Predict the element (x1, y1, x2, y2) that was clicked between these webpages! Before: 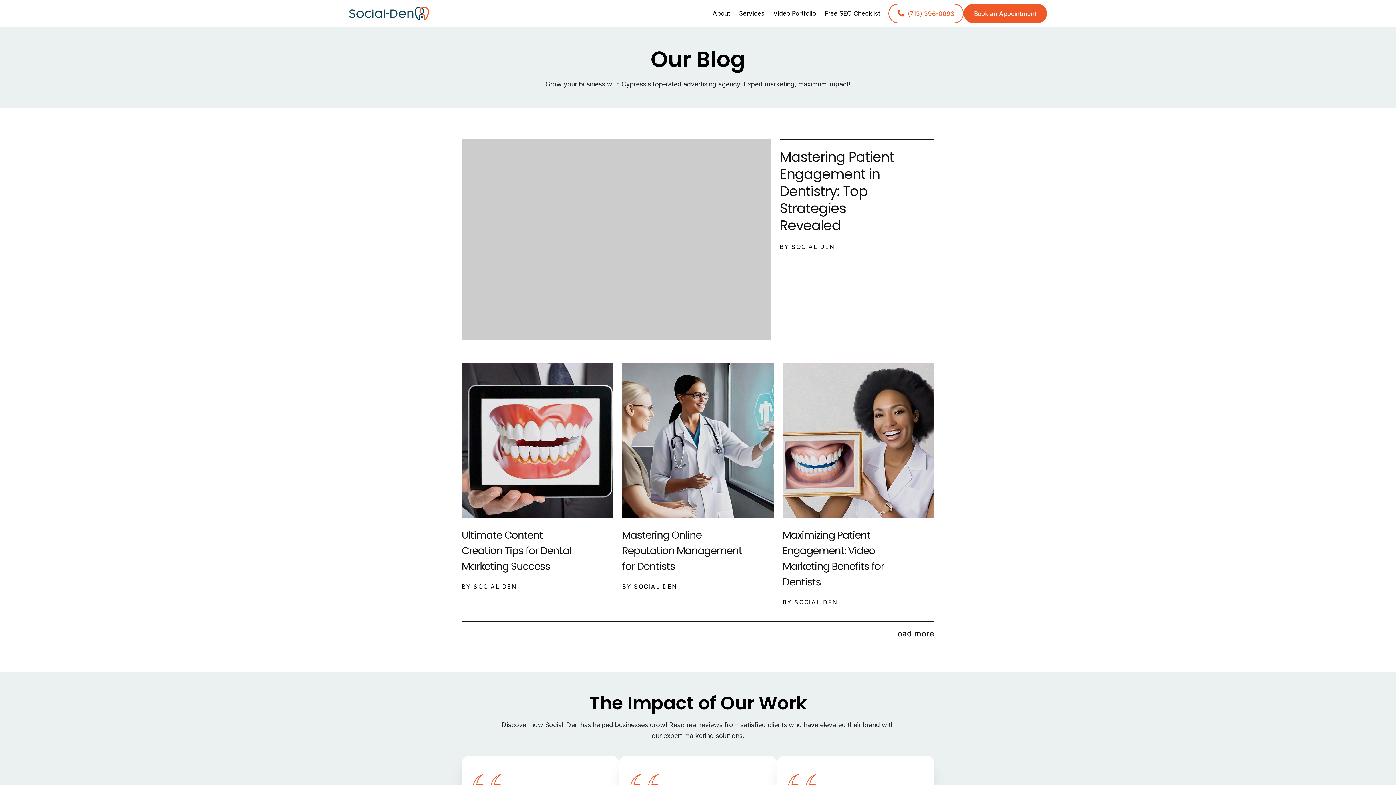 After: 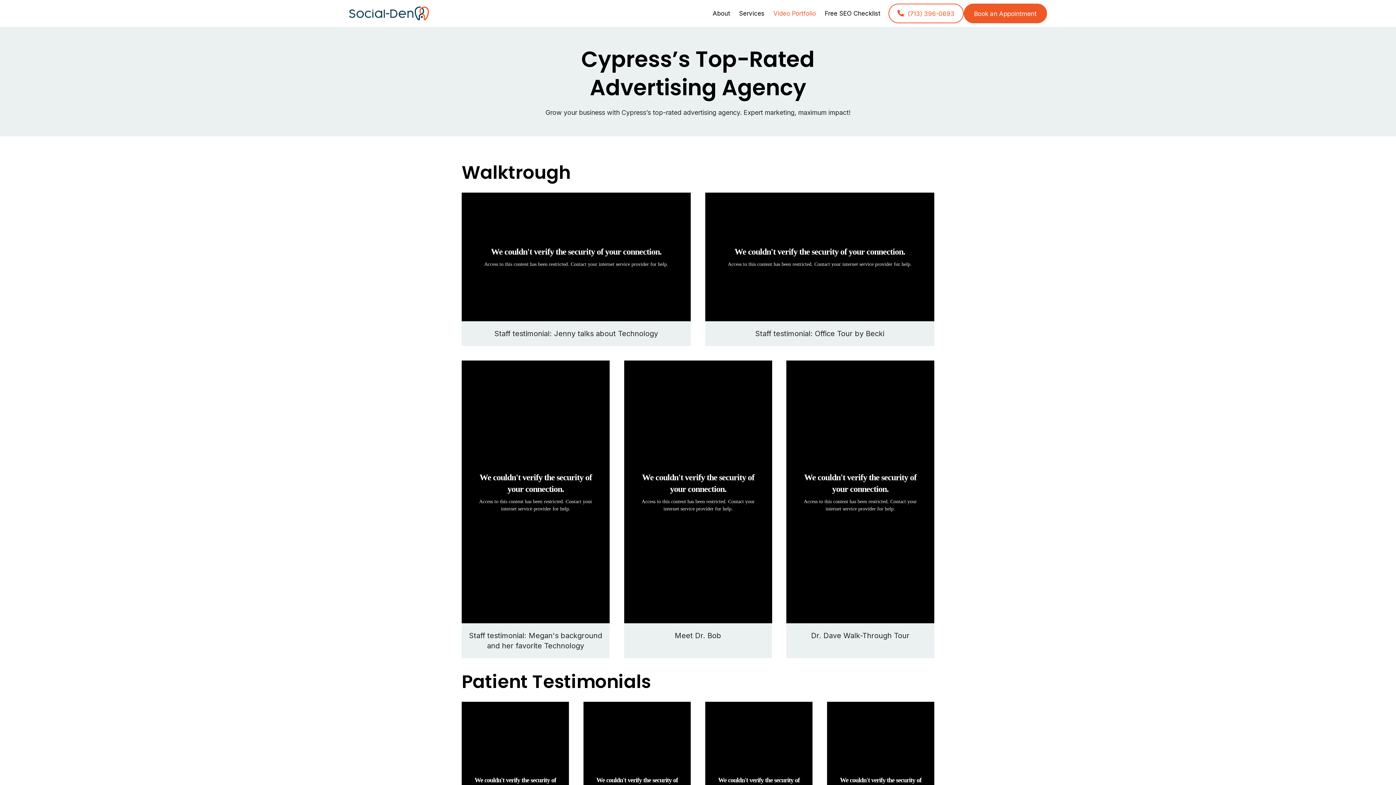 Action: bbox: (769, 3, 820, 23) label: Video Portfolio